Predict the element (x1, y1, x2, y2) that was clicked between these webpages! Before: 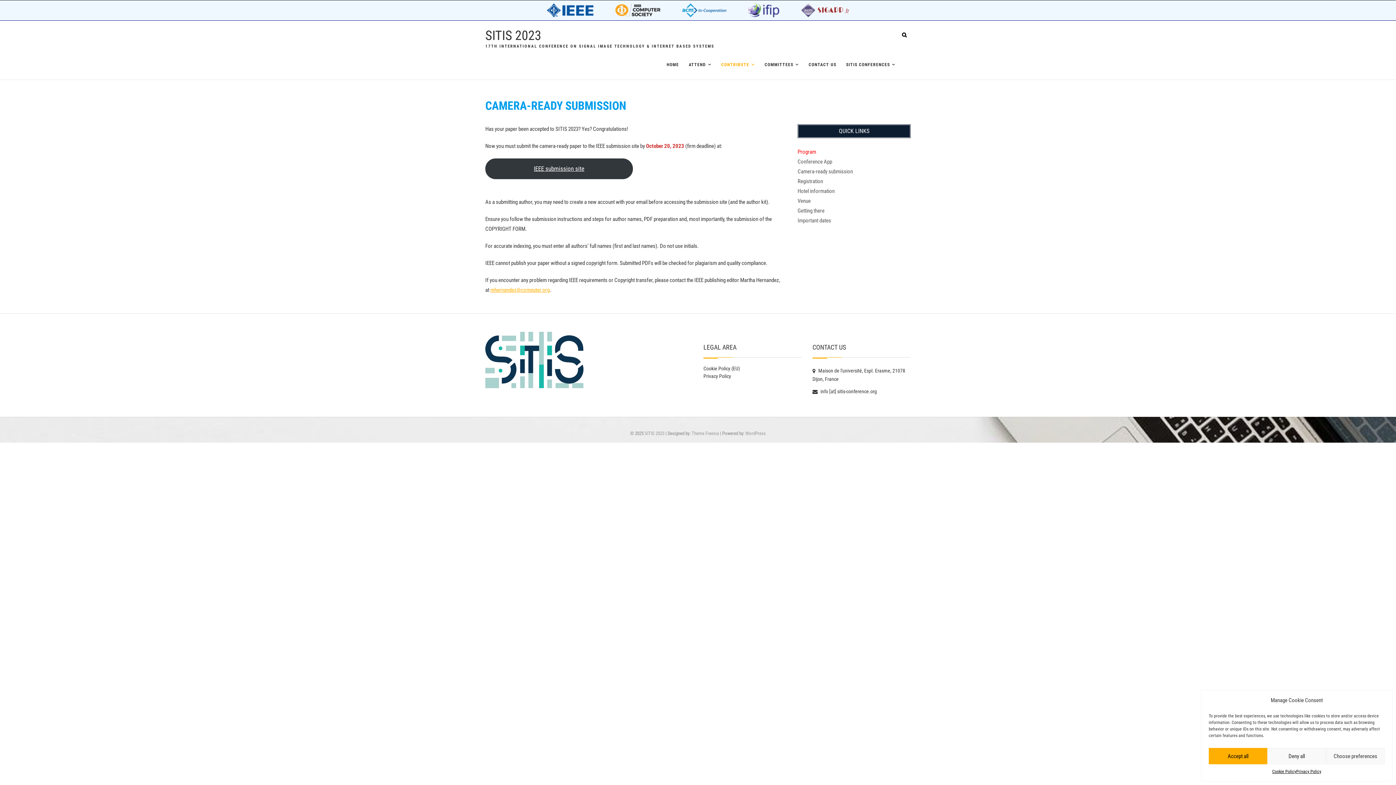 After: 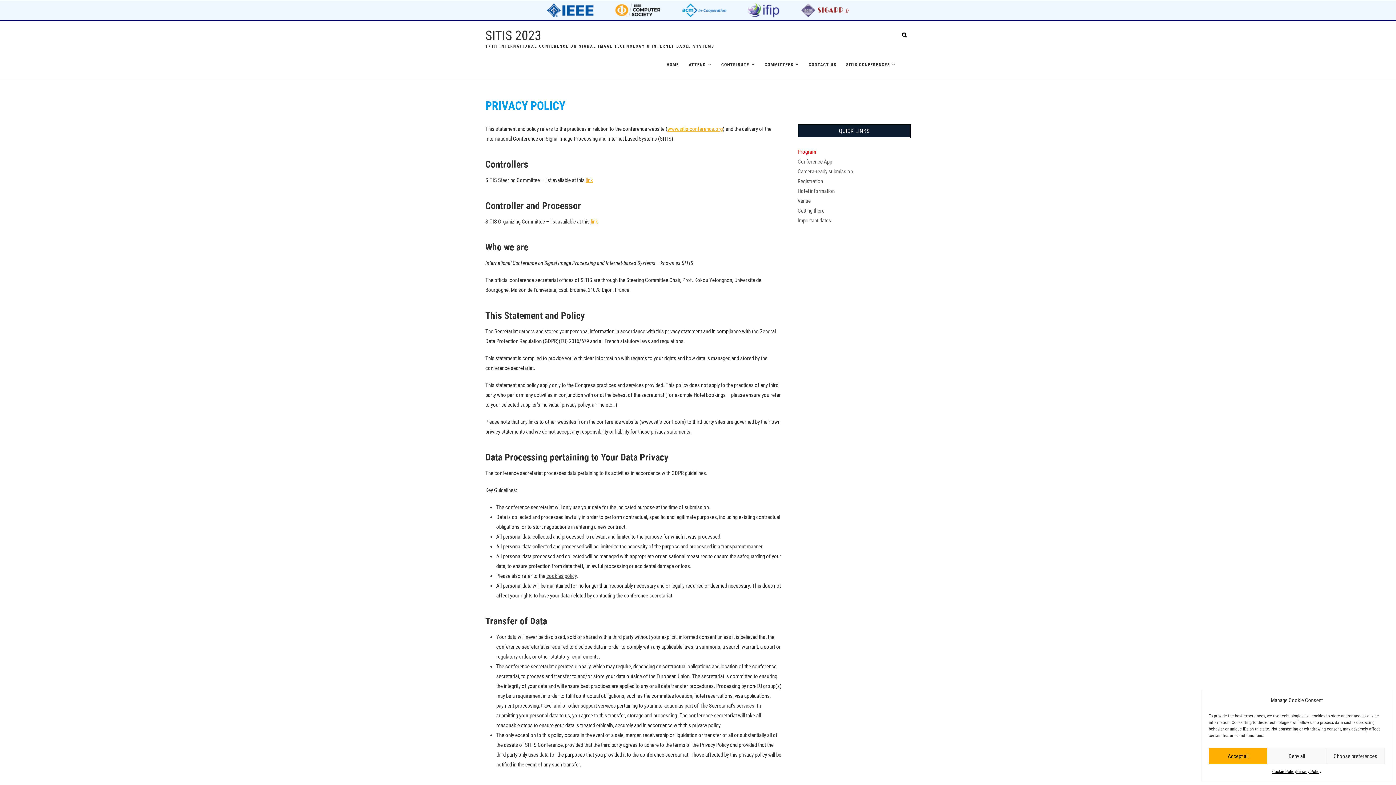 Action: bbox: (1296, 768, 1321, 776) label: Privacy Policy